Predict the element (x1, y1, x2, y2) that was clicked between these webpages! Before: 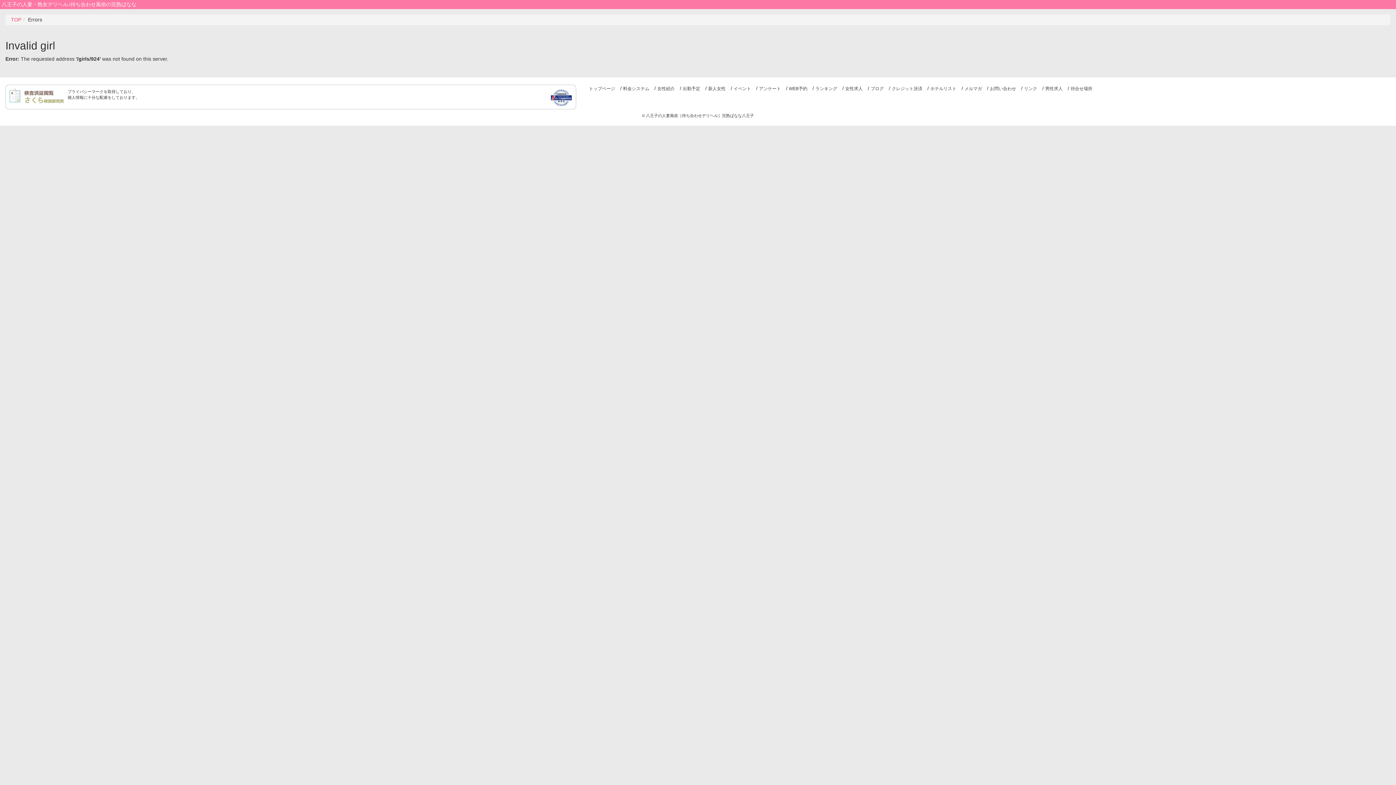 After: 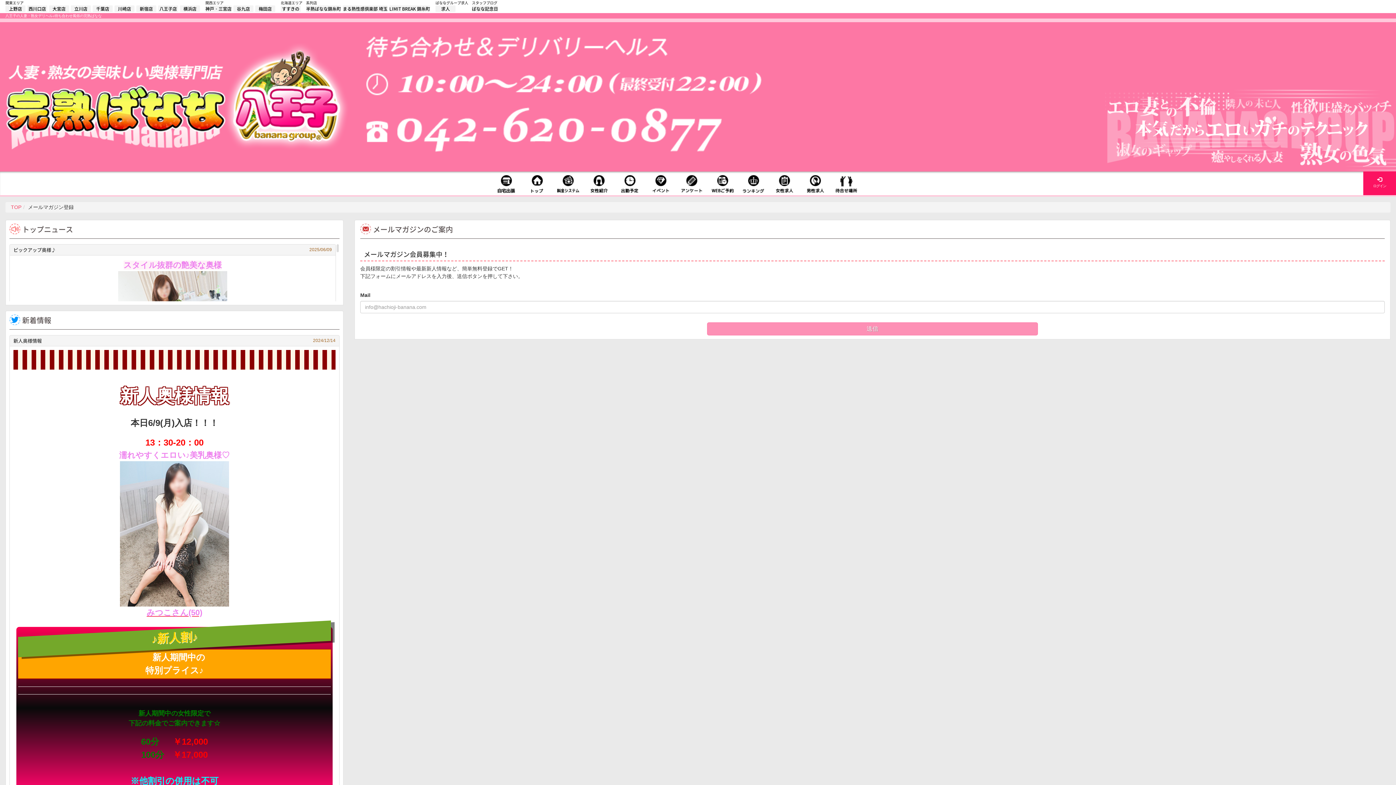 Action: label: メルマガ bbox: (964, 86, 982, 91)